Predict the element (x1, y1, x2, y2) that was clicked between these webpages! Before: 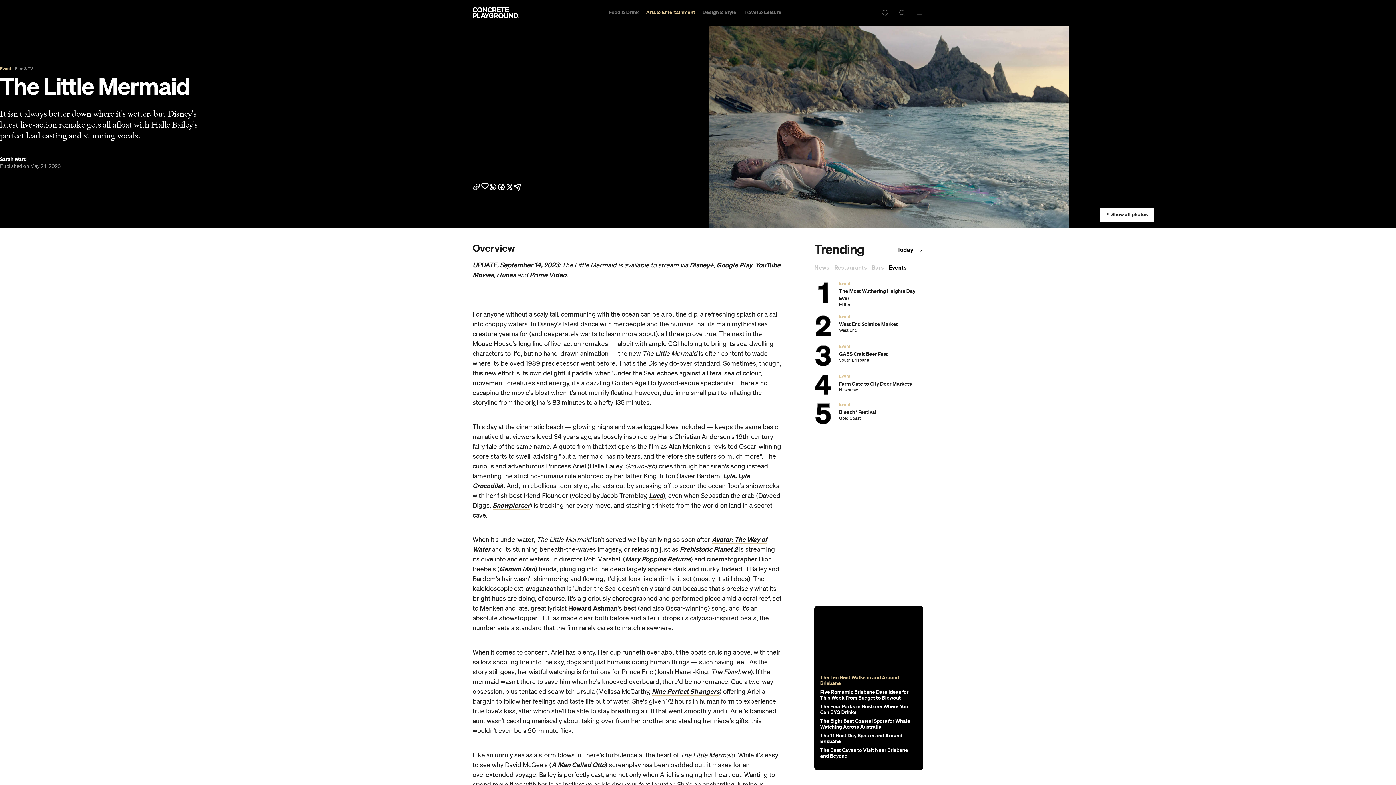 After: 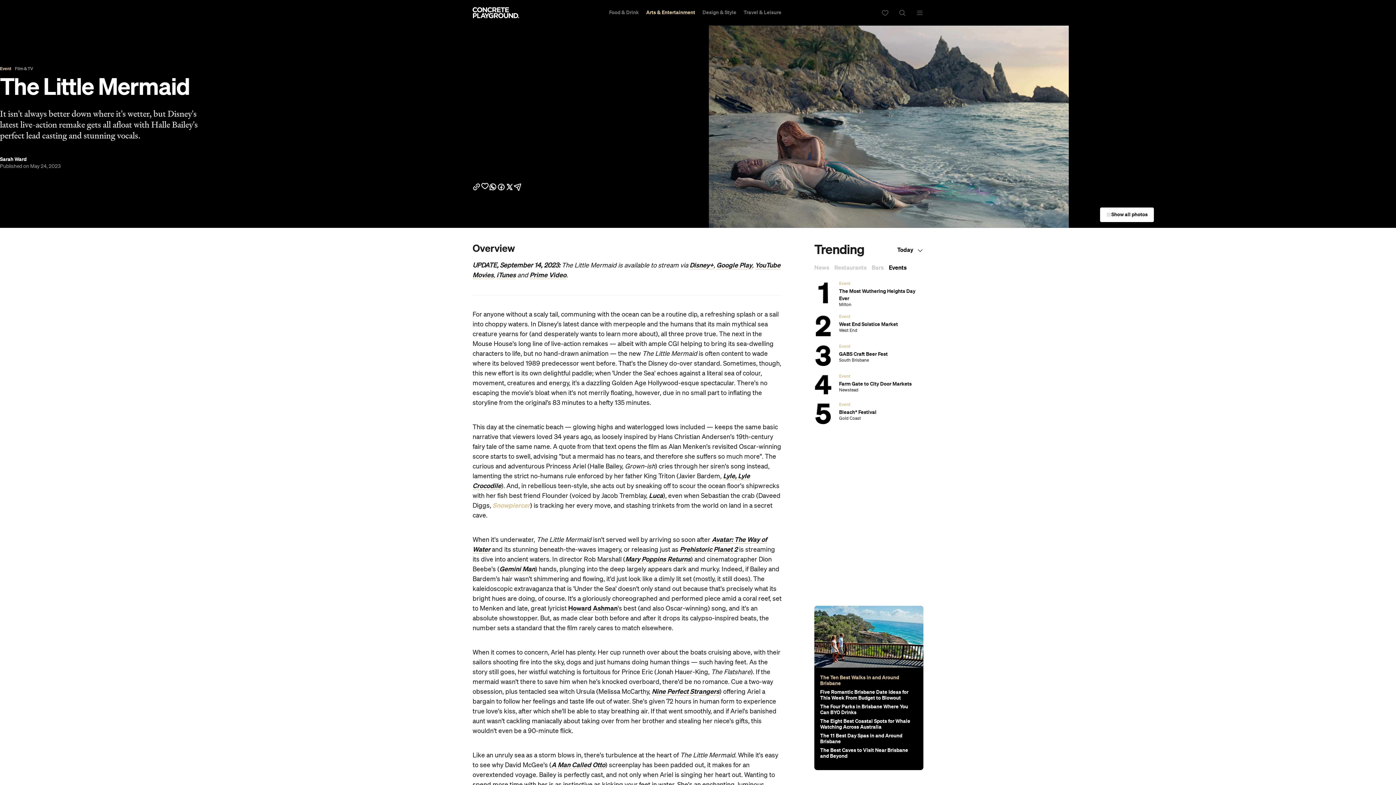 Action: bbox: (492, 685, 530, 692) label: Snowpiercer